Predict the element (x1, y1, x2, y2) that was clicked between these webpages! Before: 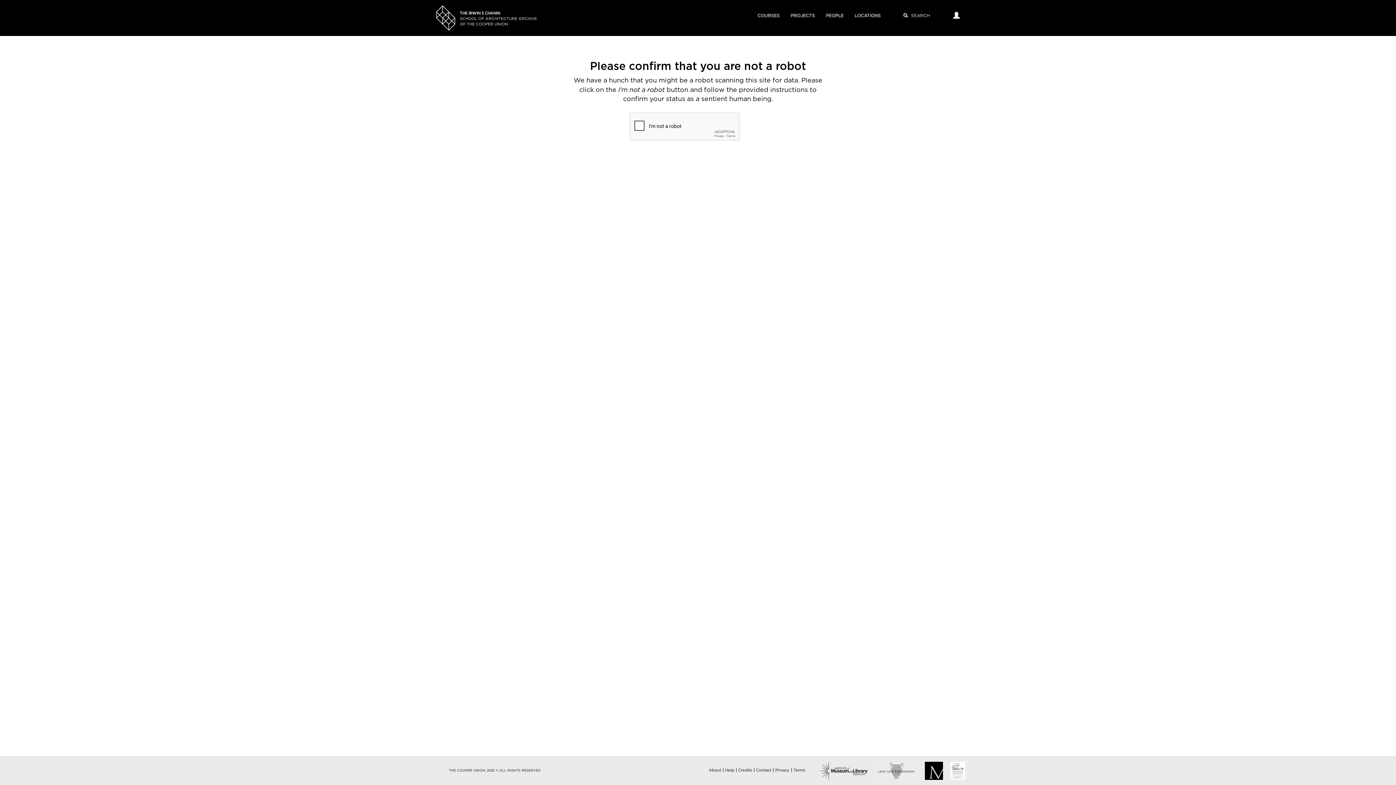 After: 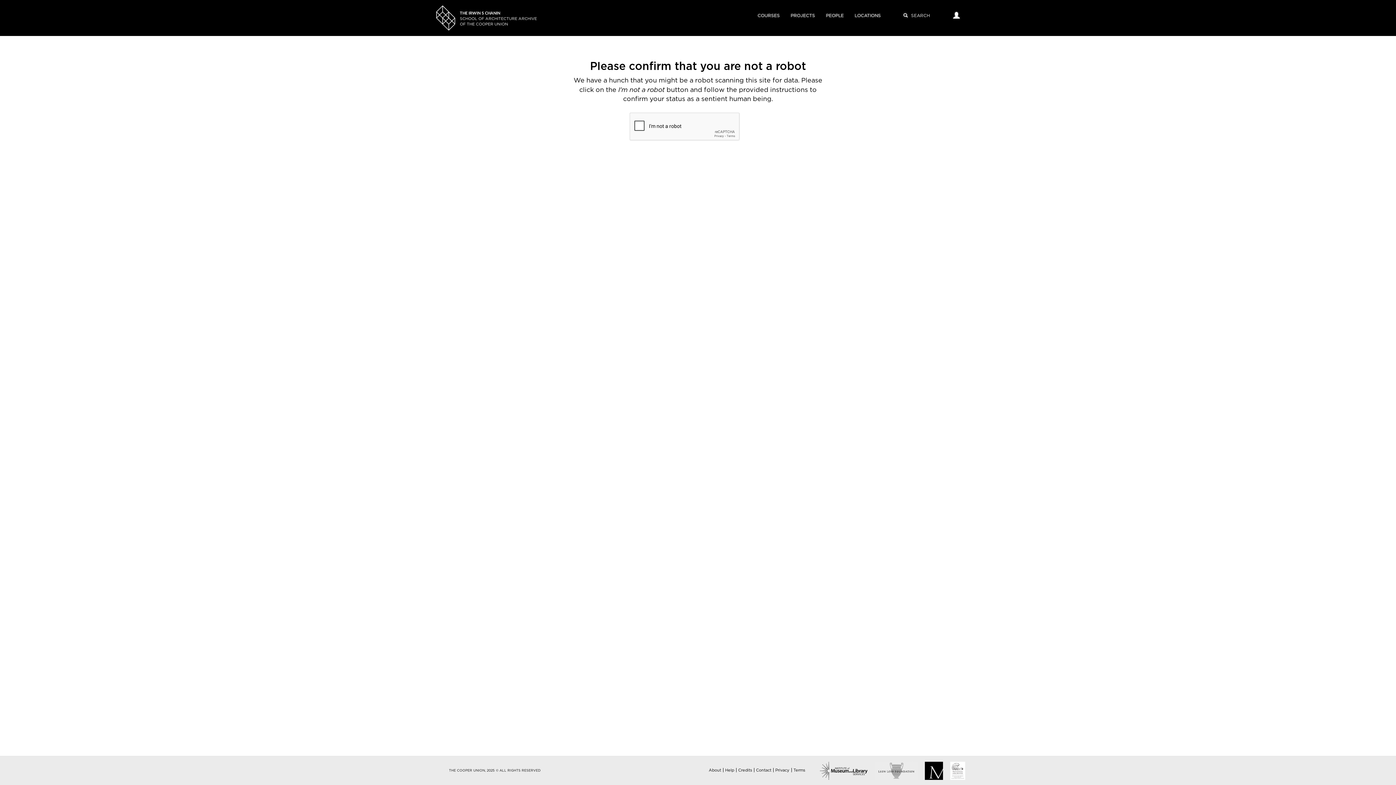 Action: bbox: (738, 768, 752, 772) label: Credits